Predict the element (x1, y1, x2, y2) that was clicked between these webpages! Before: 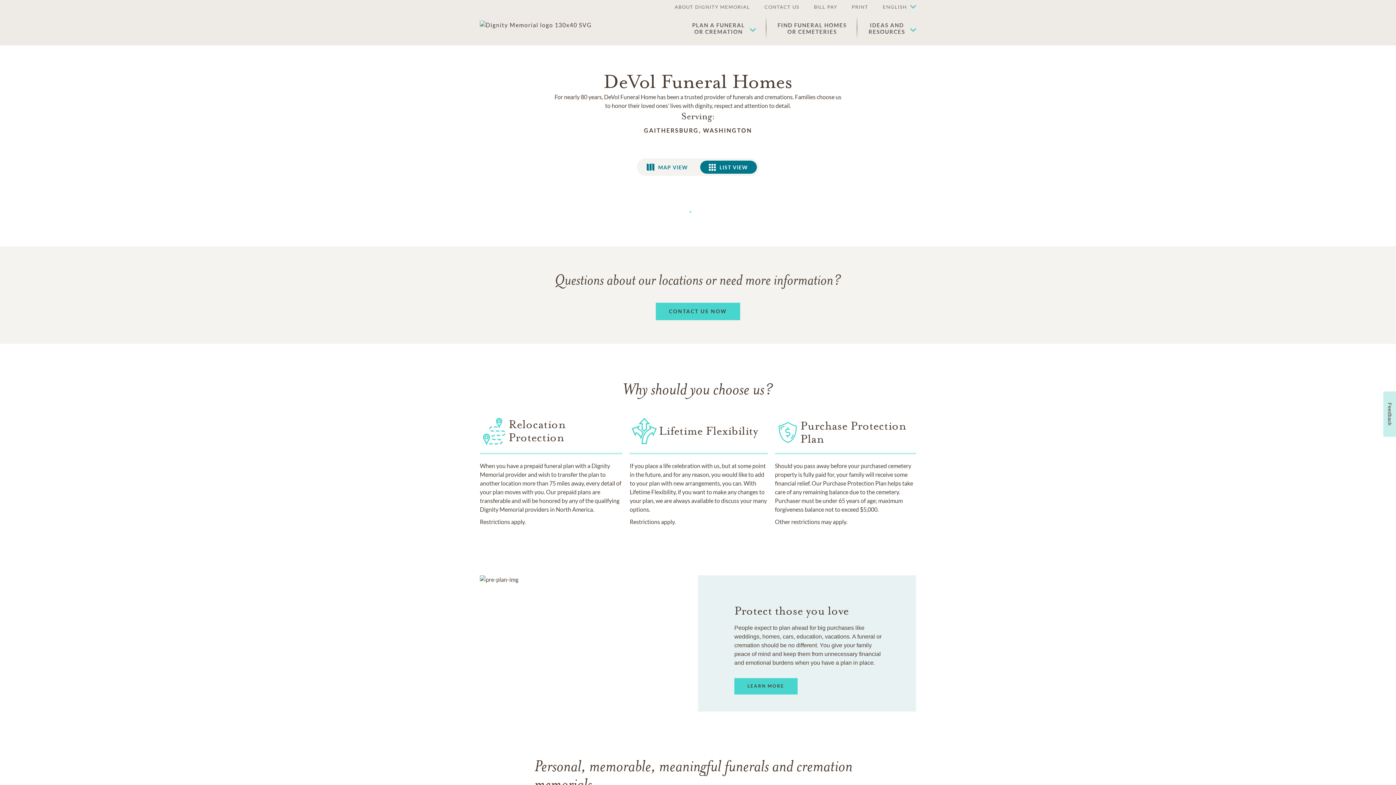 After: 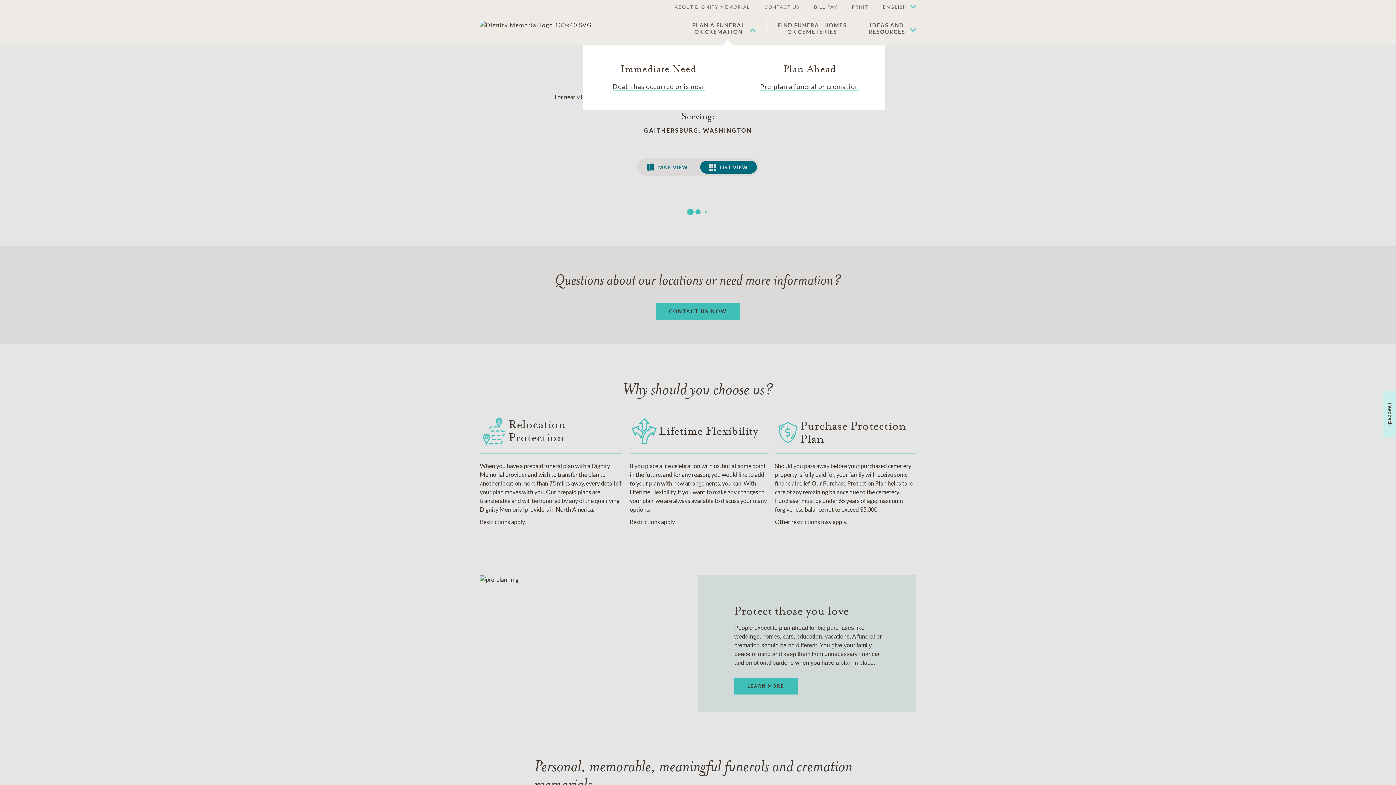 Action: bbox: (692, 21, 756, 34) label: PLAN A FUNERAL
OR CREMATION